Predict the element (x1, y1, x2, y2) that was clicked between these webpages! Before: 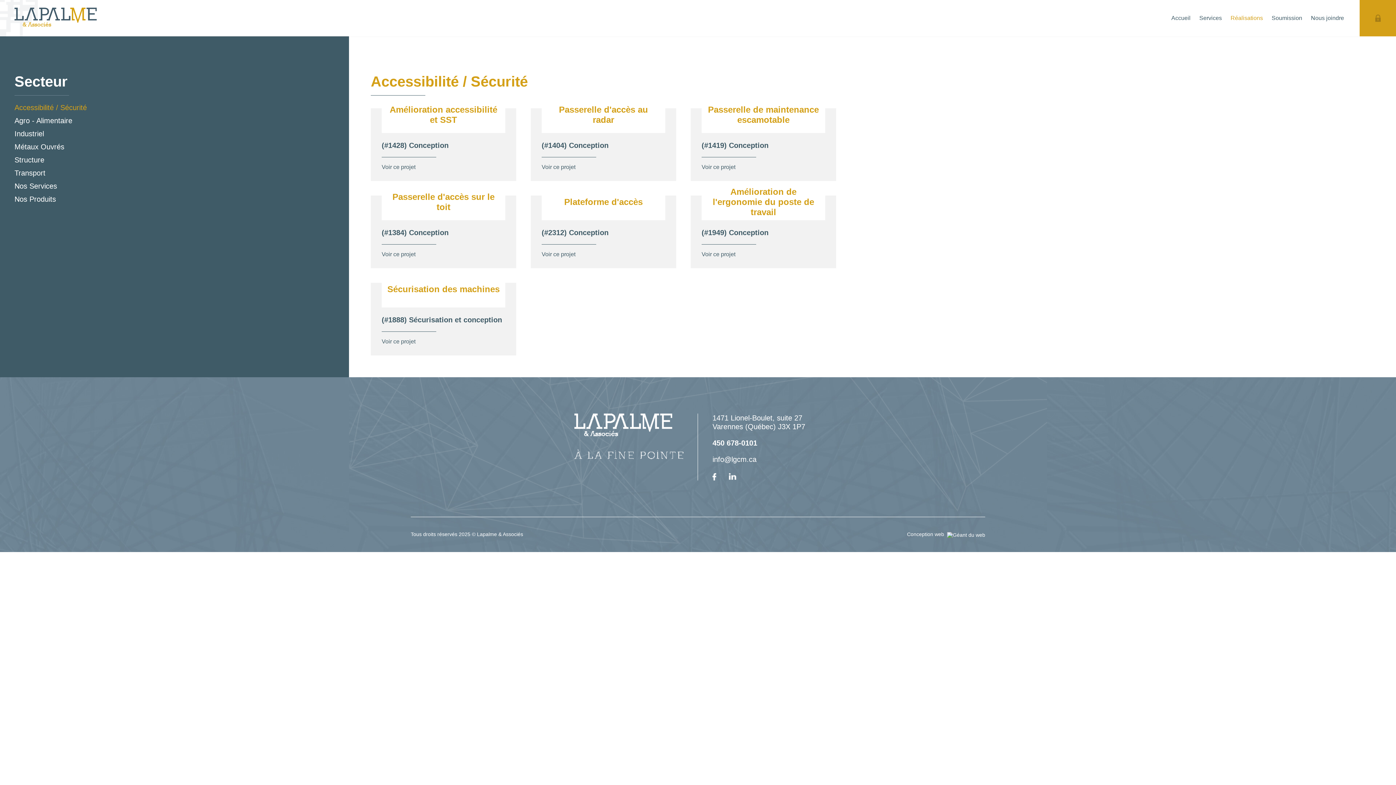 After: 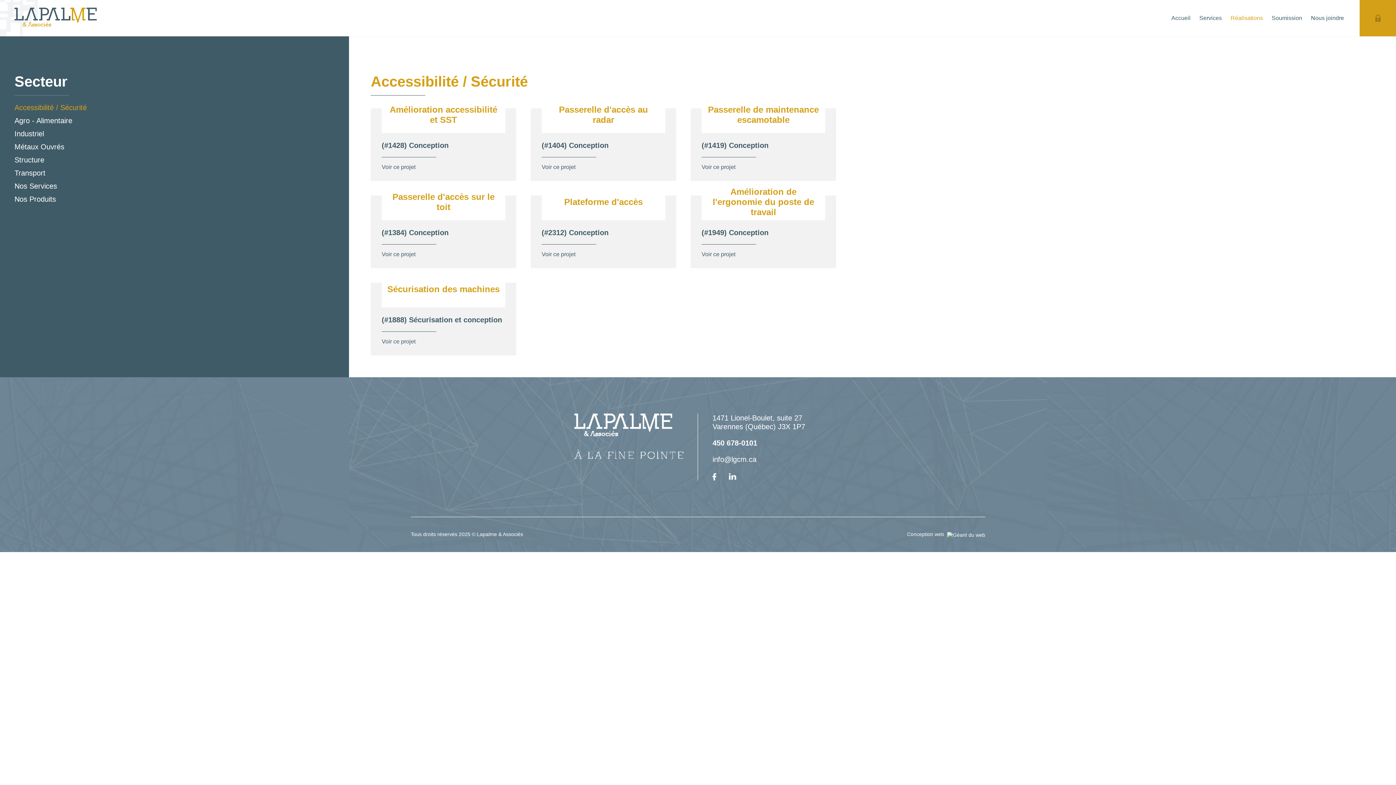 Action: bbox: (12, 101, 88, 114) label: Accessibilité / Sécurité